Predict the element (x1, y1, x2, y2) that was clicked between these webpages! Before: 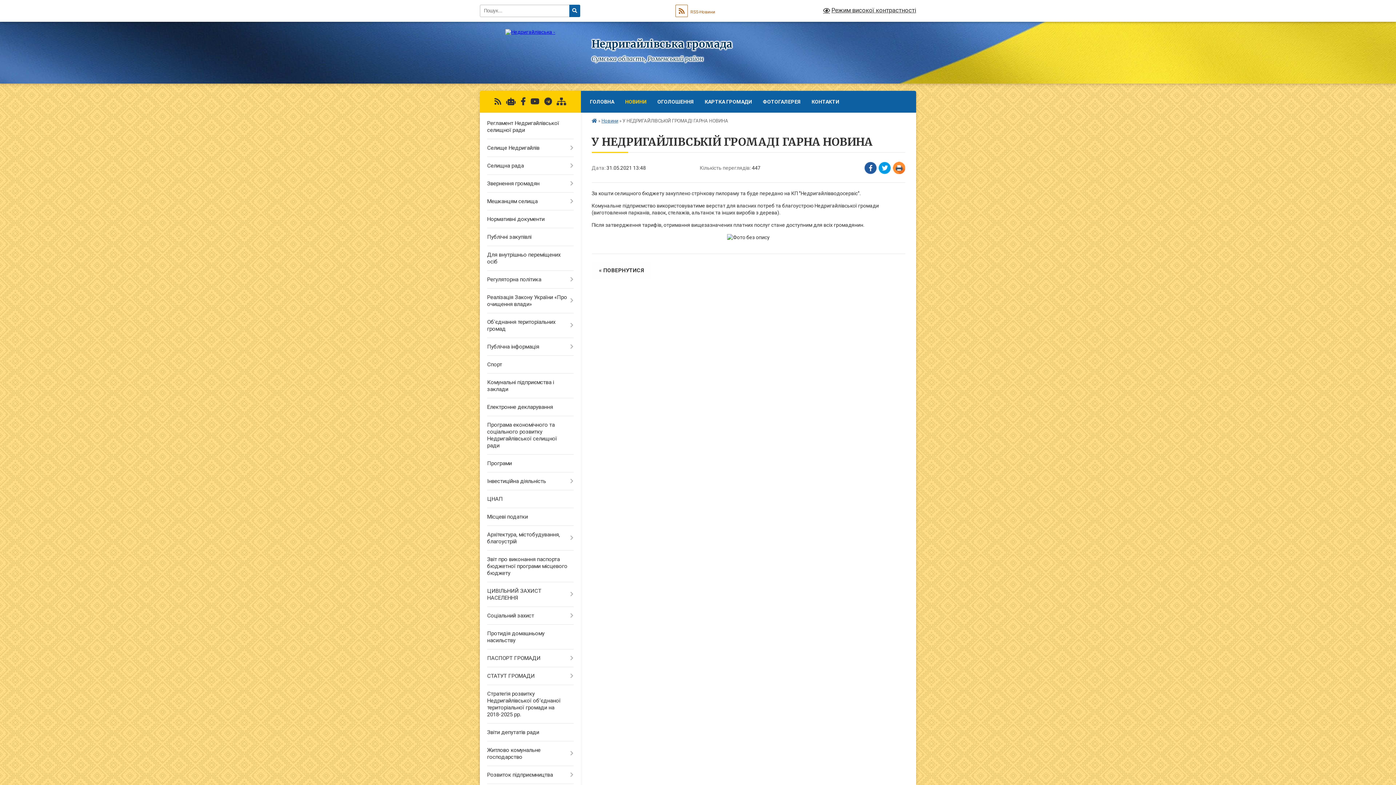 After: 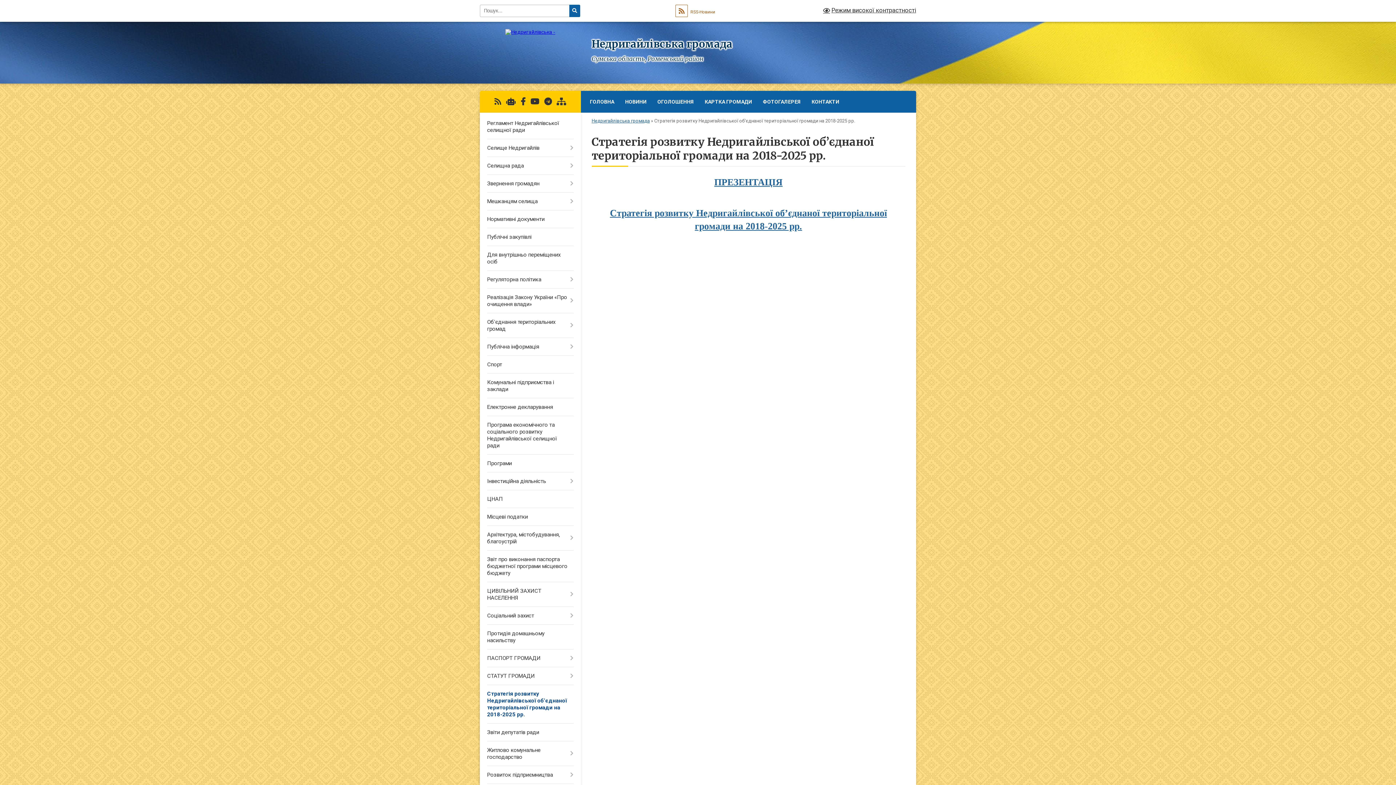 Action: bbox: (480, 685, 580, 724) label: Стратегія розвитку Недригайлівської об’єднаної територіальної громади на 2018-2025 рр.